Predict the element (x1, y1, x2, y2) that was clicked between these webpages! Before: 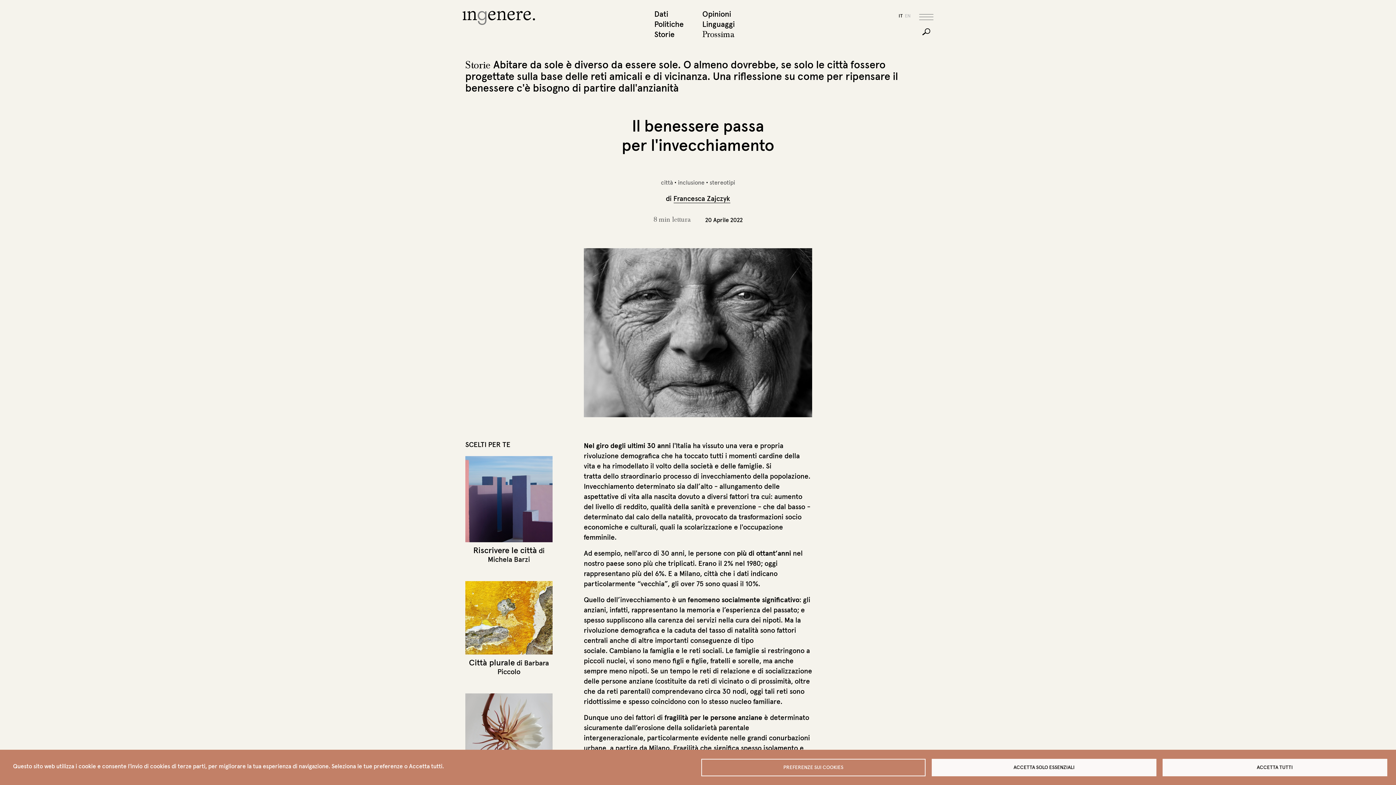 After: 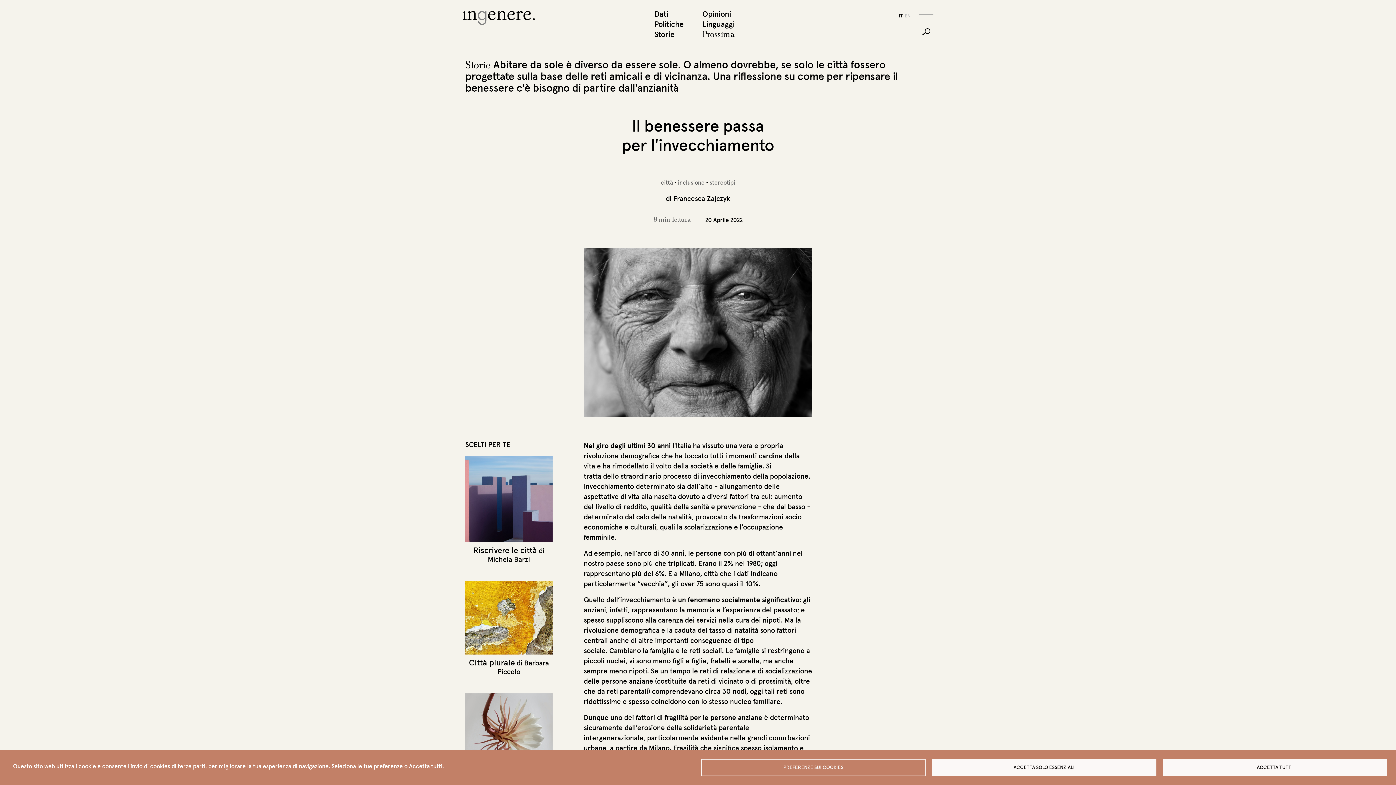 Action: bbox: (897, 11, 904, 20) label: IT